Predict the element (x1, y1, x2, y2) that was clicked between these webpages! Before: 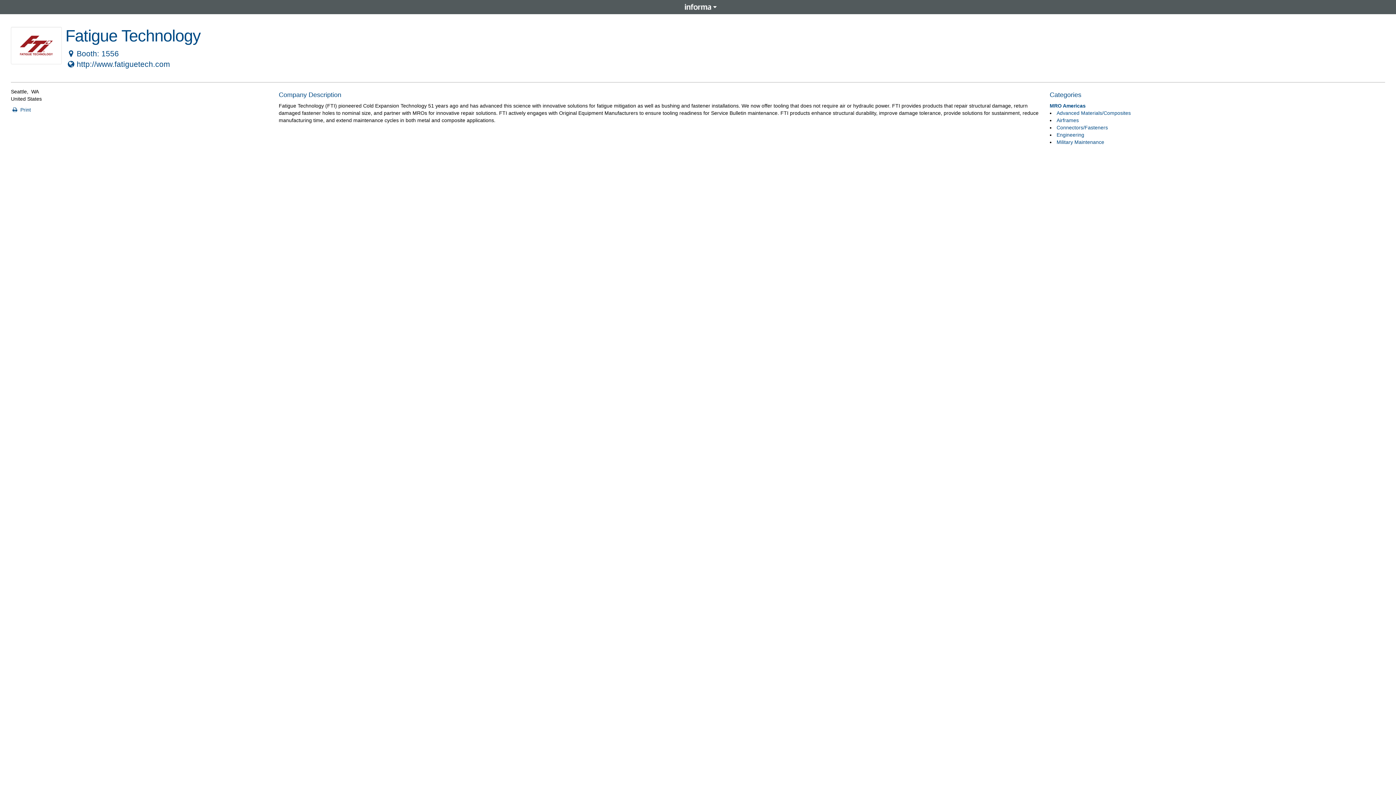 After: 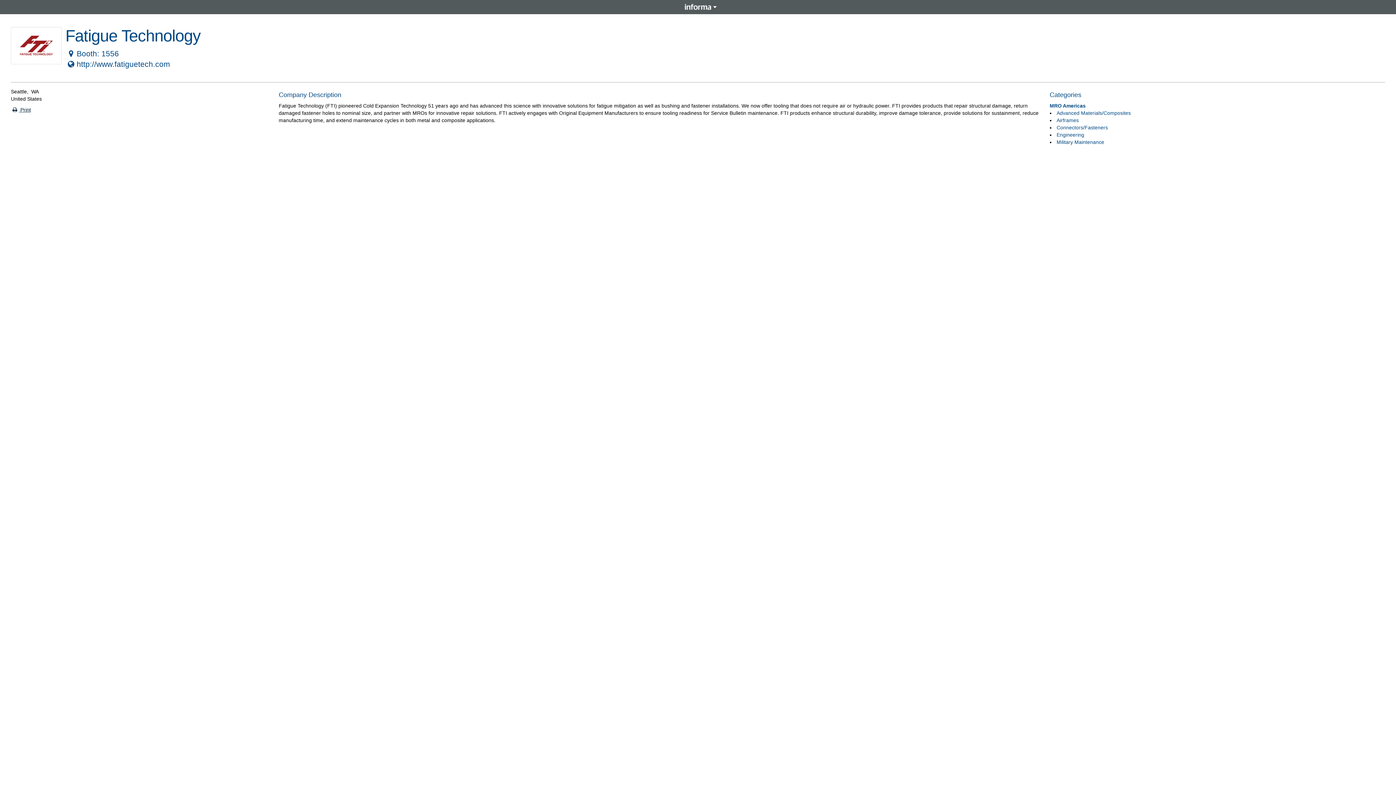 Action: label:  Print bbox: (10, 106, 30, 112)